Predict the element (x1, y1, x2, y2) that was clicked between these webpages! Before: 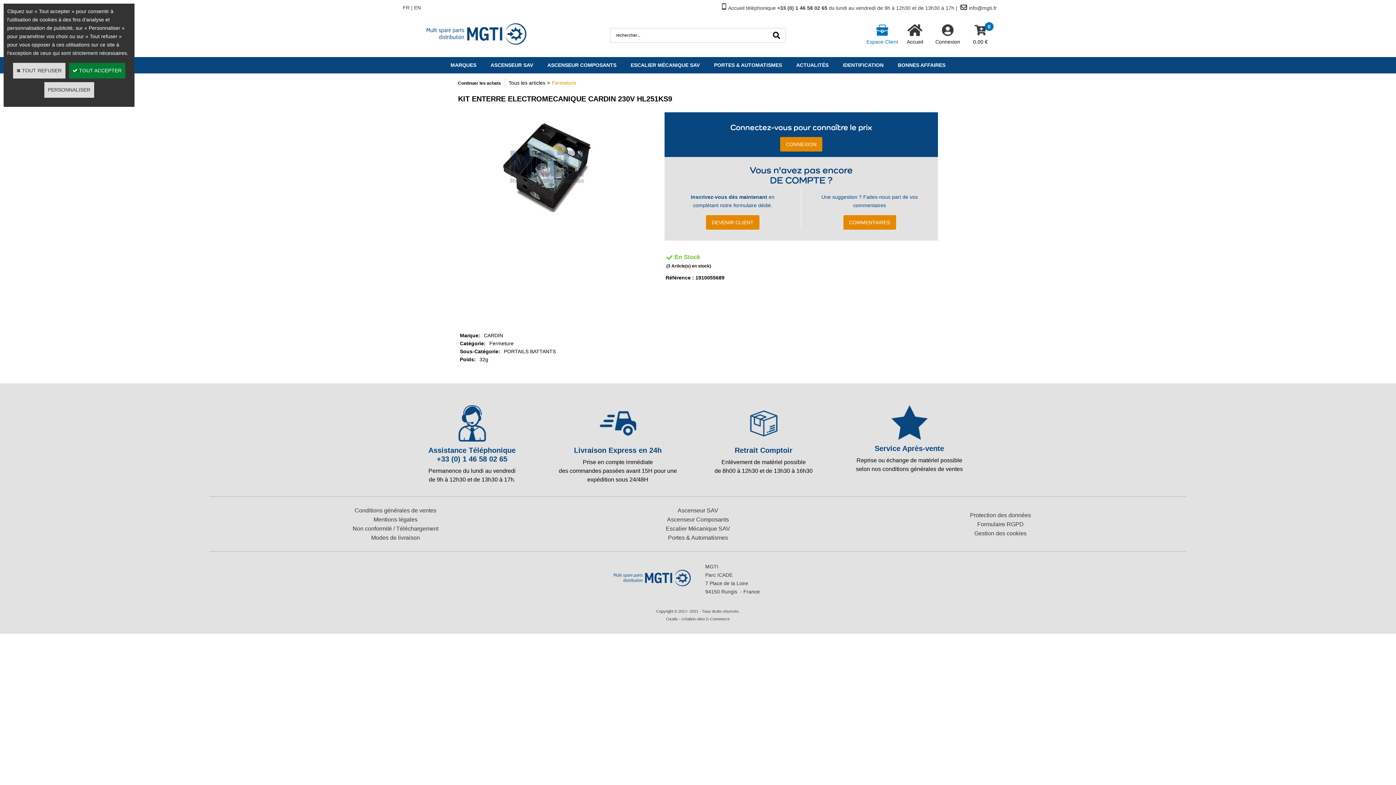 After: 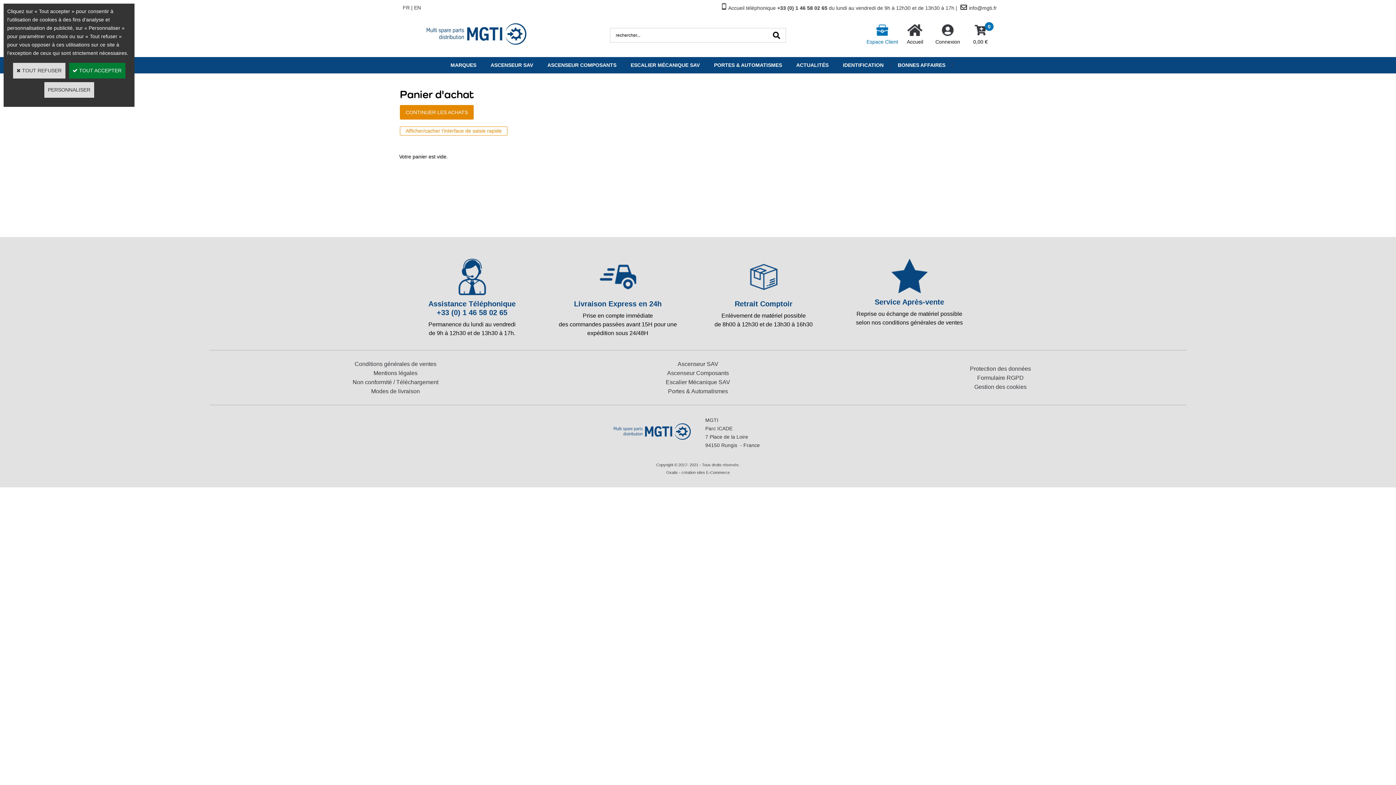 Action: bbox: (974, 24, 986, 37)